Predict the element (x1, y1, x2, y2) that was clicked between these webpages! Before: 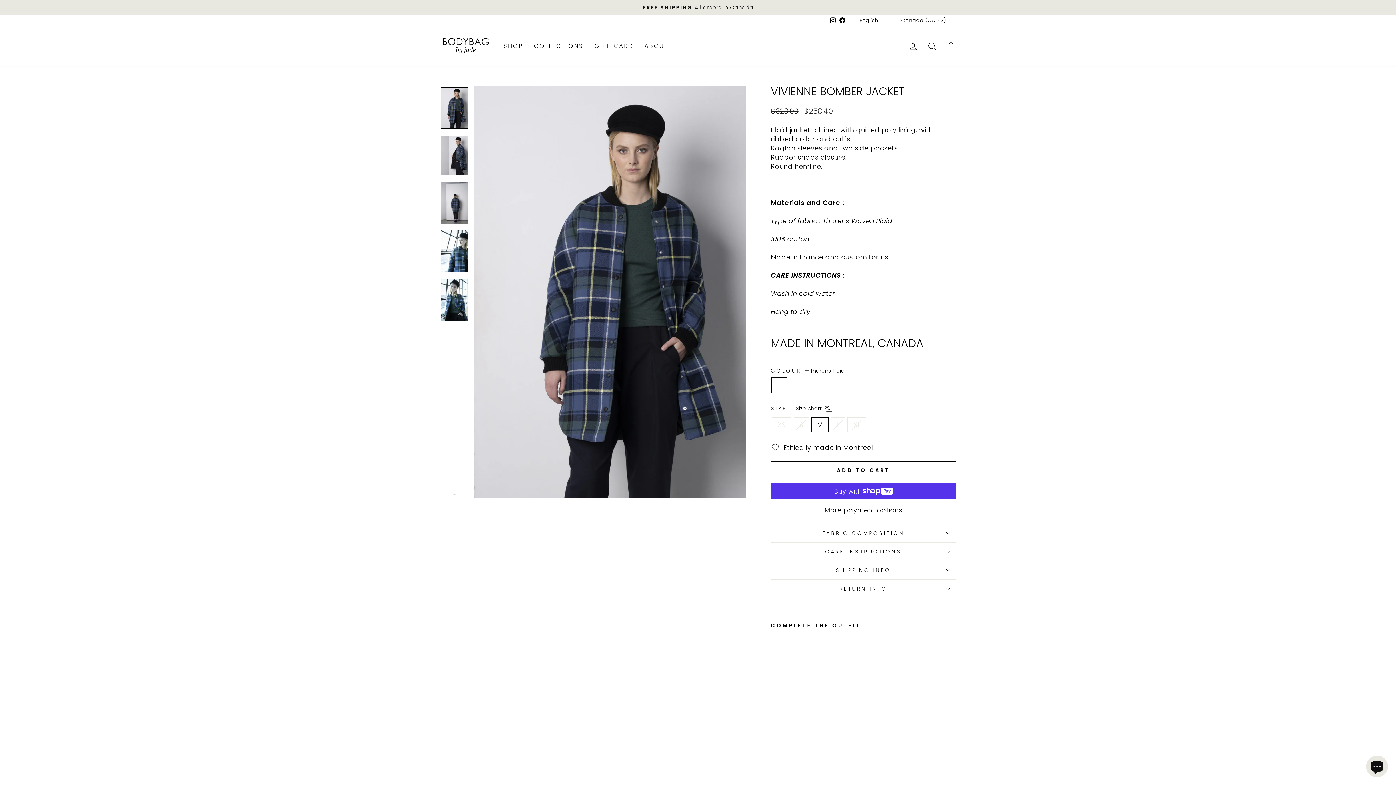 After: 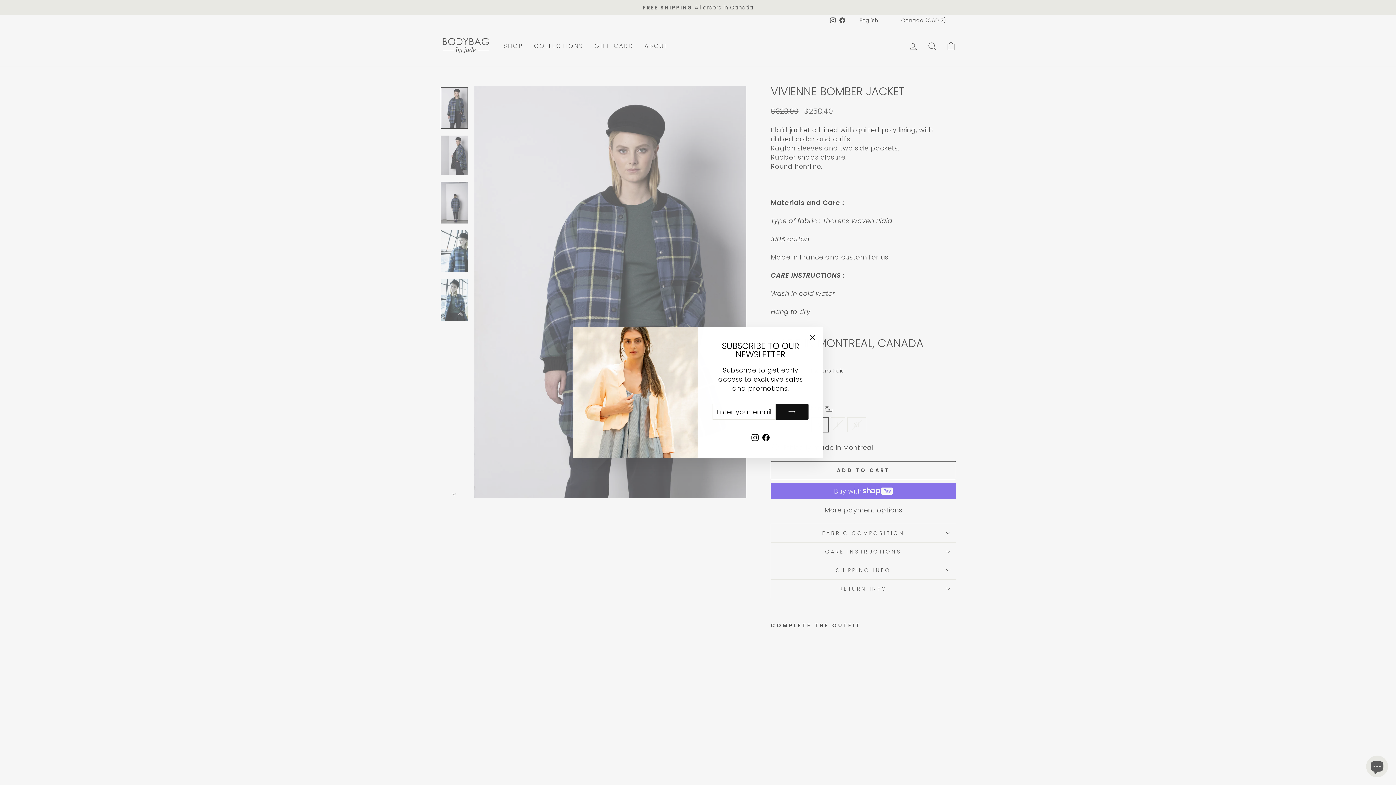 Action: bbox: (440, 86, 468, 128)